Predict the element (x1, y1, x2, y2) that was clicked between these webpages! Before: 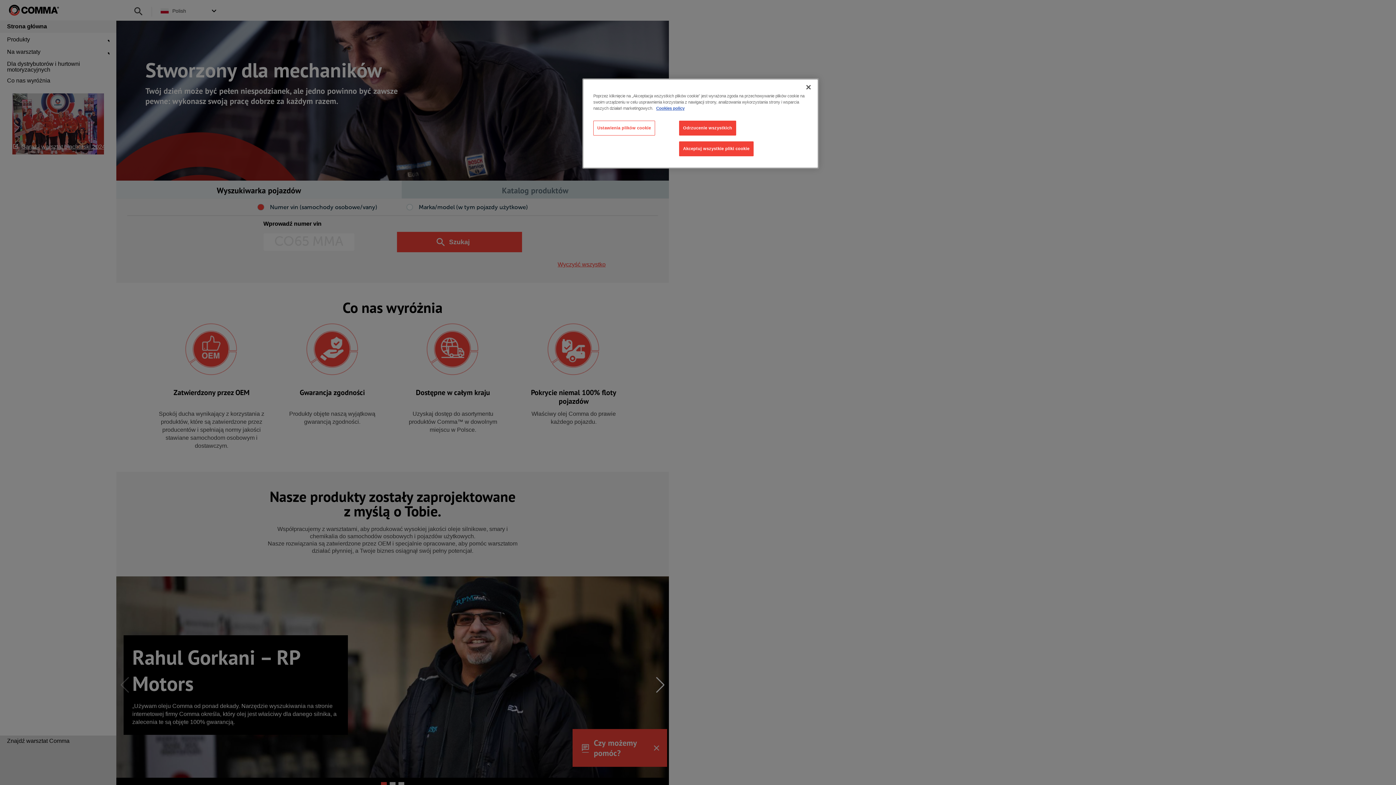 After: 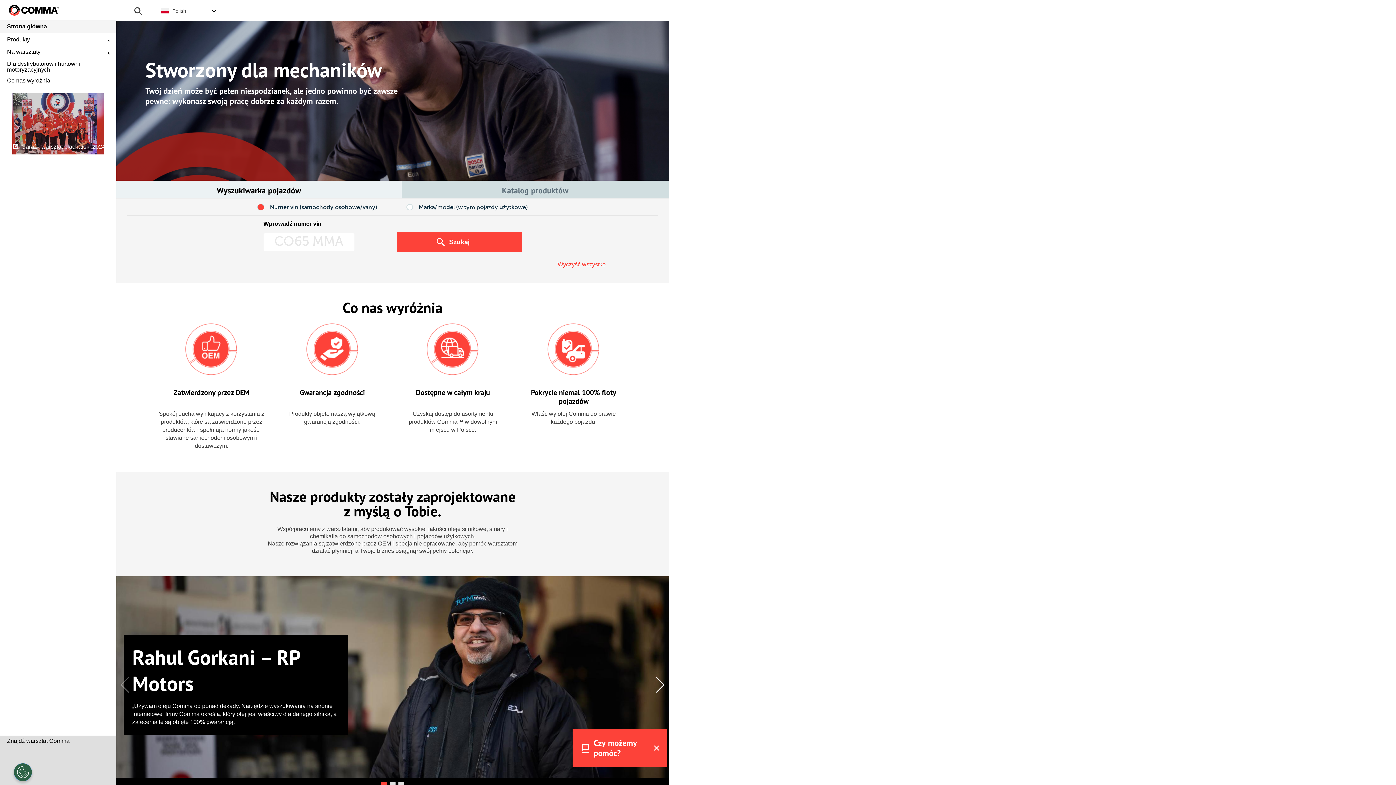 Action: bbox: (679, 141, 753, 156) label: Akceptuj wszystkie pliki cookie